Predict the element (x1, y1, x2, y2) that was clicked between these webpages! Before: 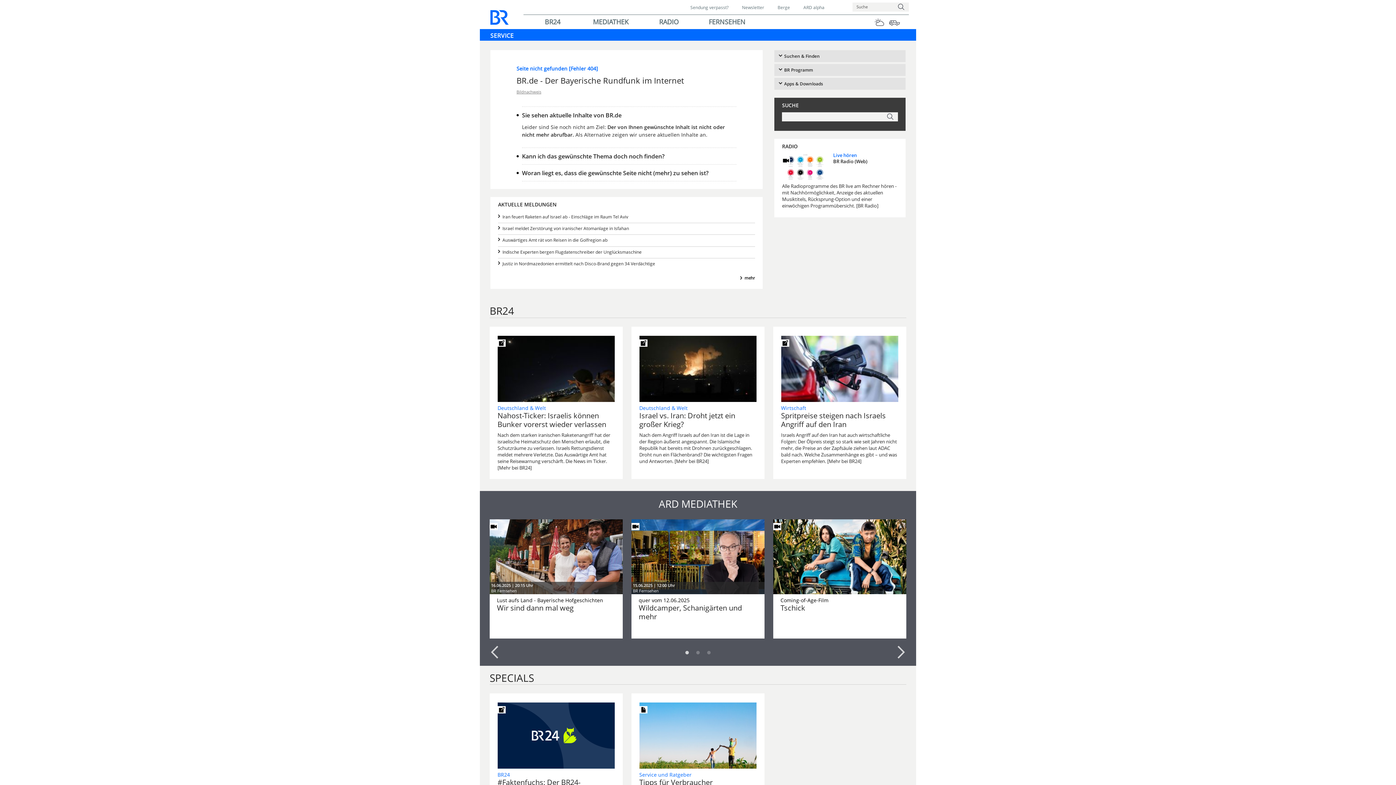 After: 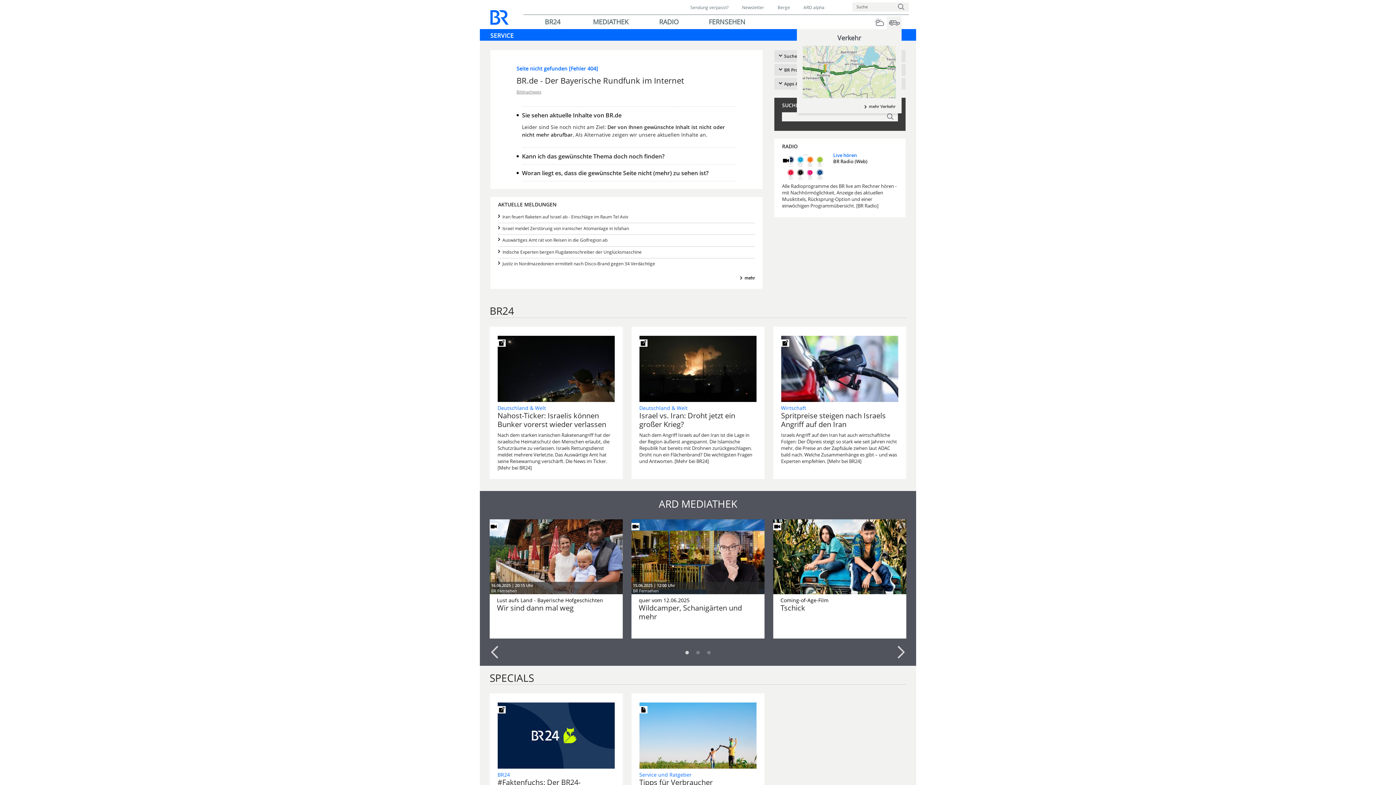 Action: bbox: (887, 16, 901, 30) label: Verkehr